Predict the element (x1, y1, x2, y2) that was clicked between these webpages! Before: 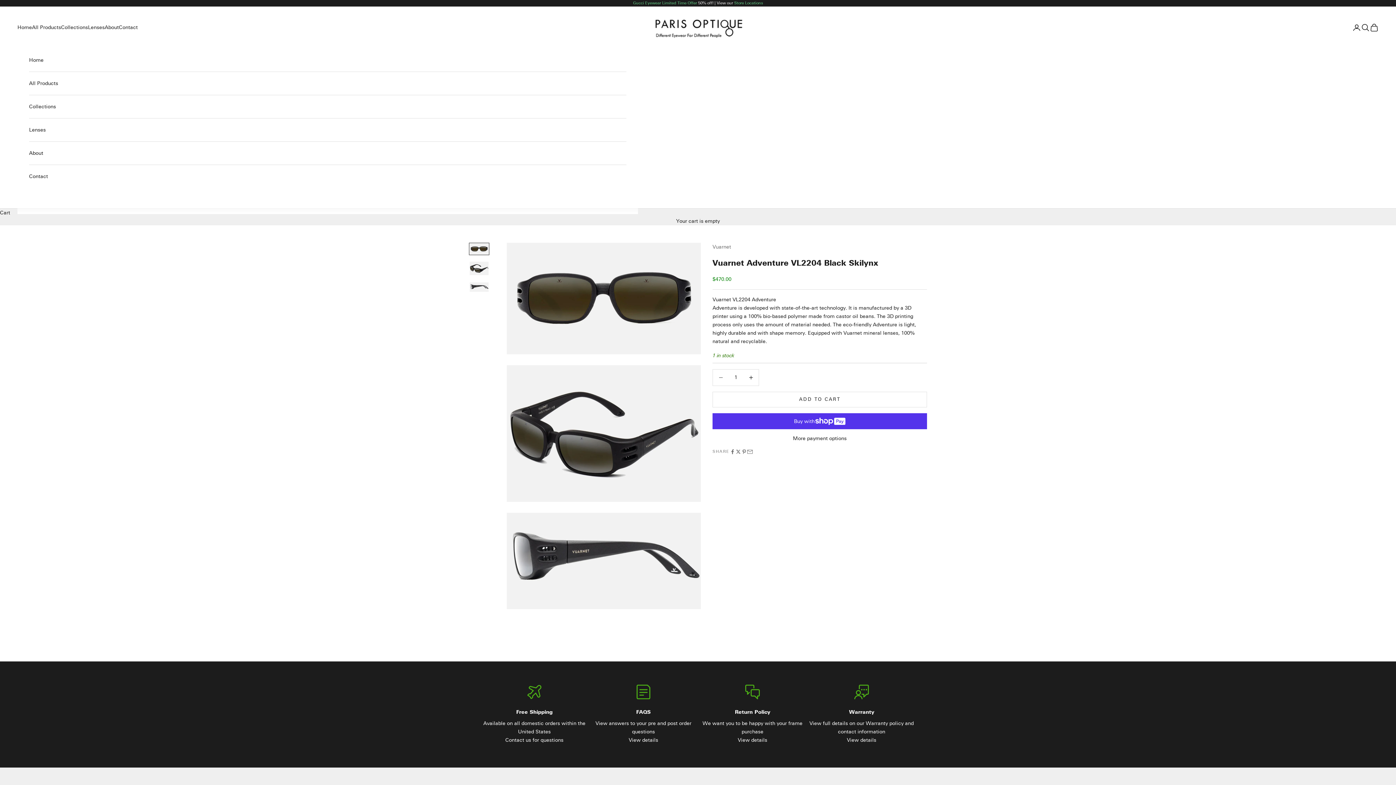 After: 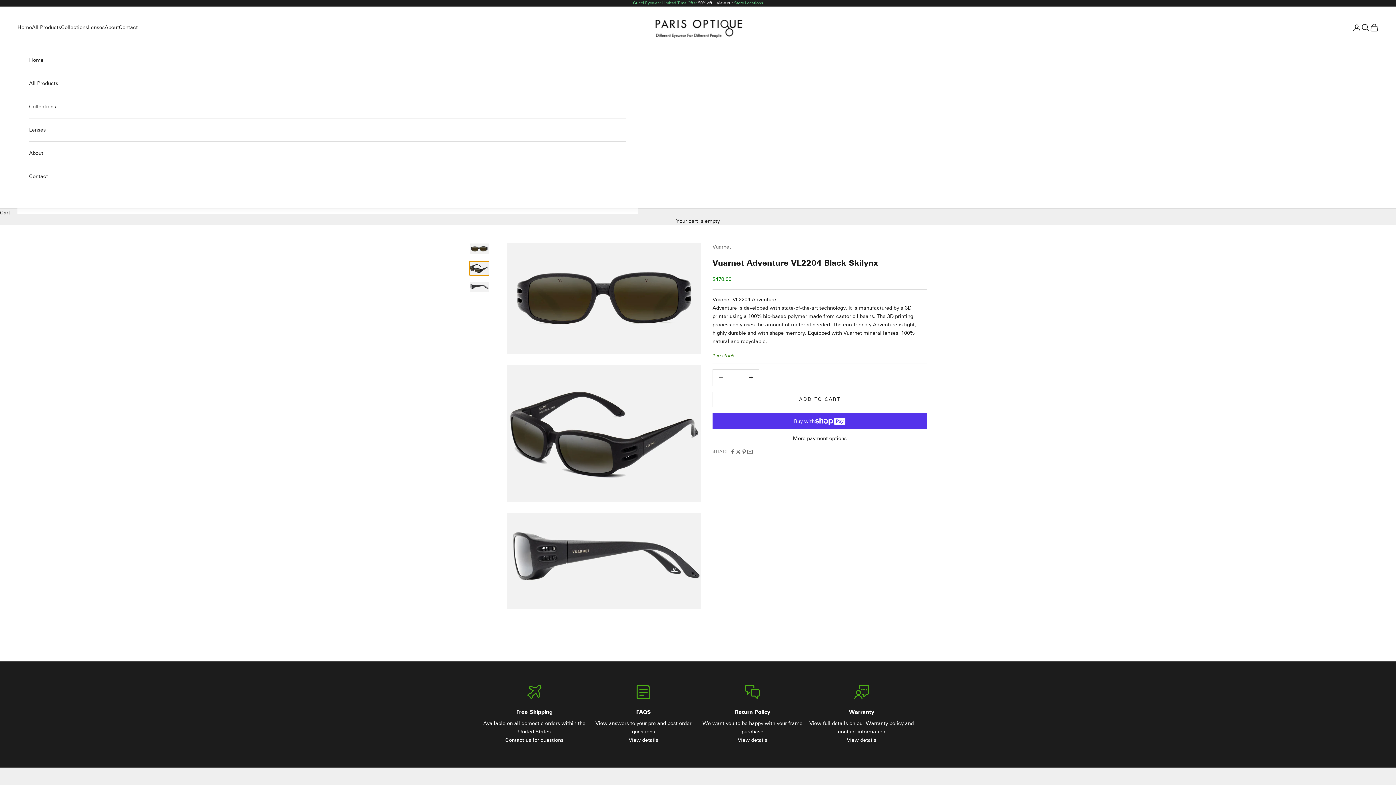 Action: label: Go to item 2 bbox: (469, 261, 489, 275)